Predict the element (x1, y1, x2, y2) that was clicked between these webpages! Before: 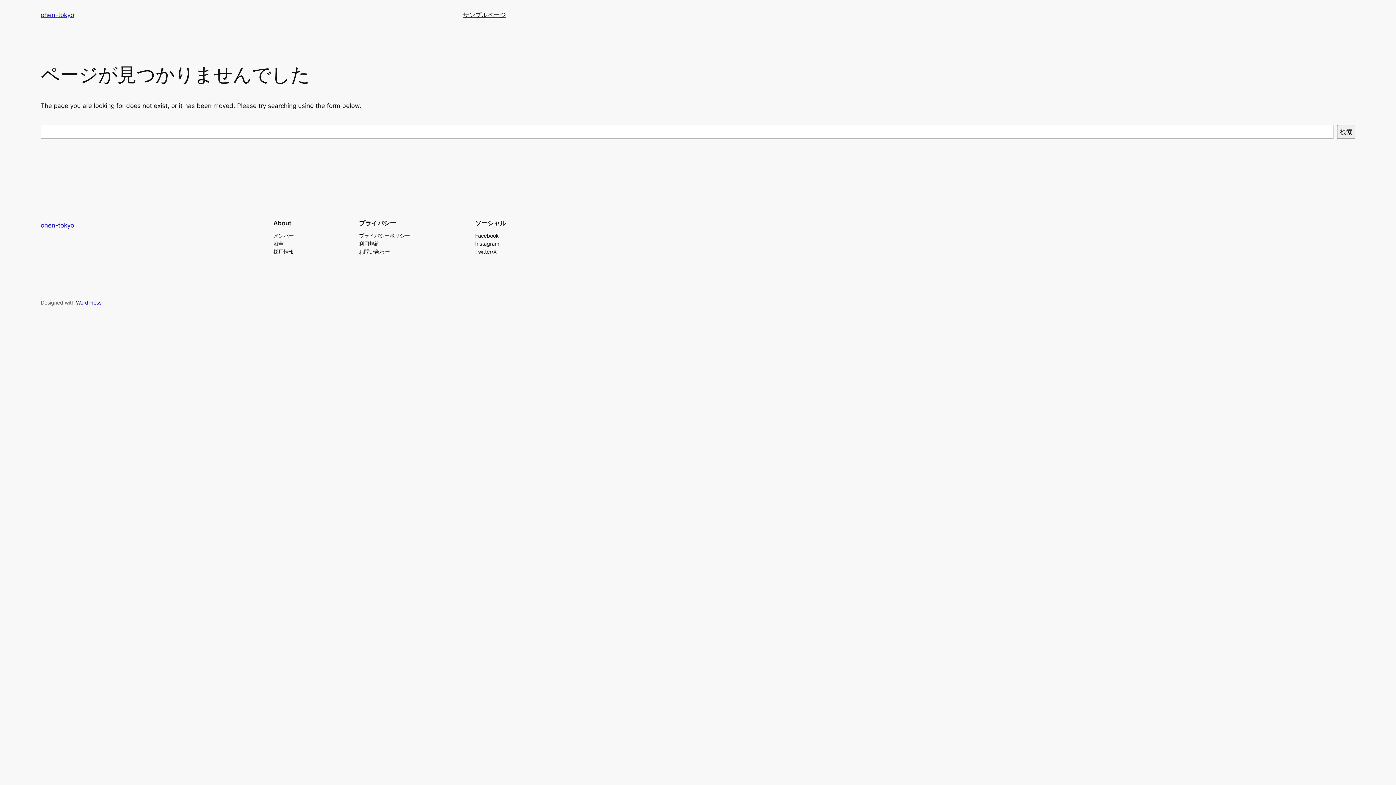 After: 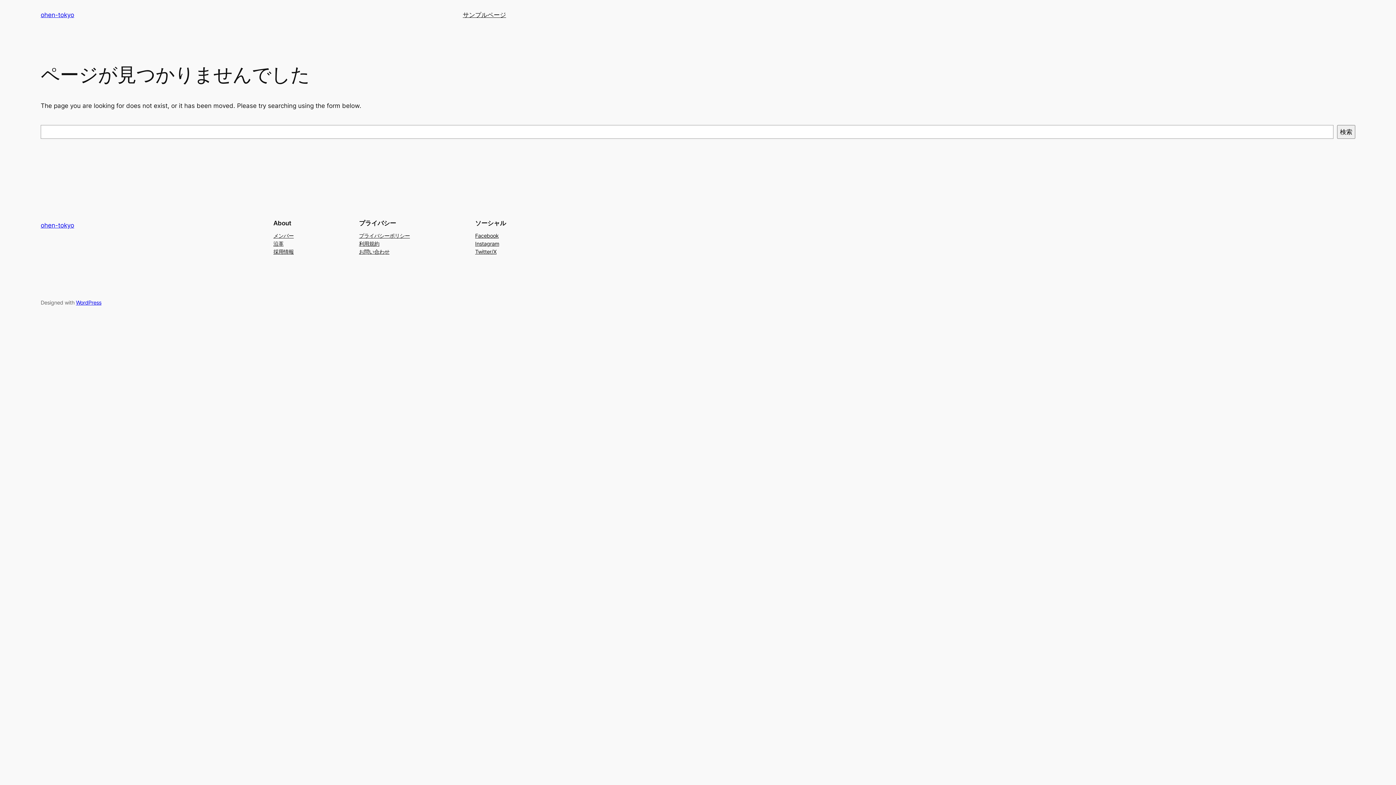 Action: label: Facebook bbox: (475, 231, 498, 239)